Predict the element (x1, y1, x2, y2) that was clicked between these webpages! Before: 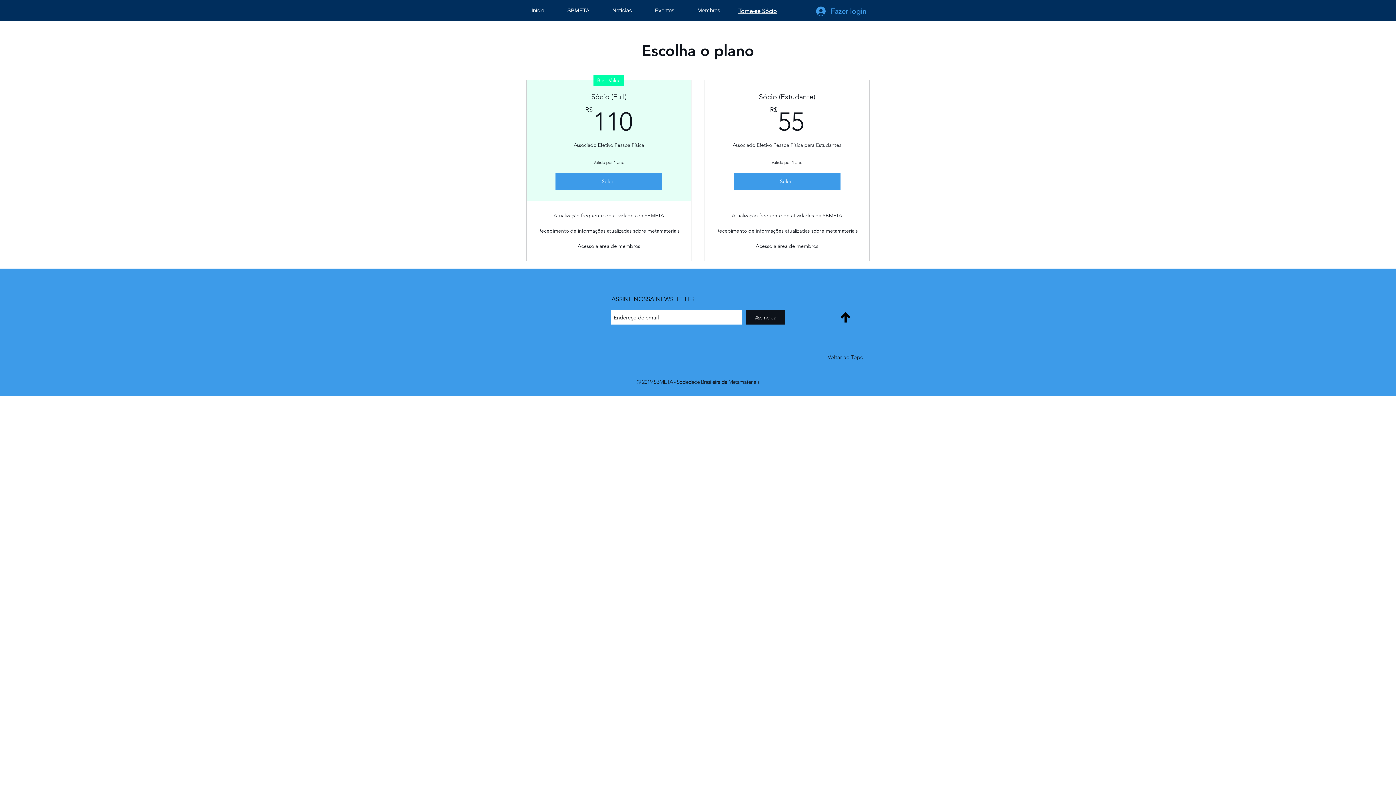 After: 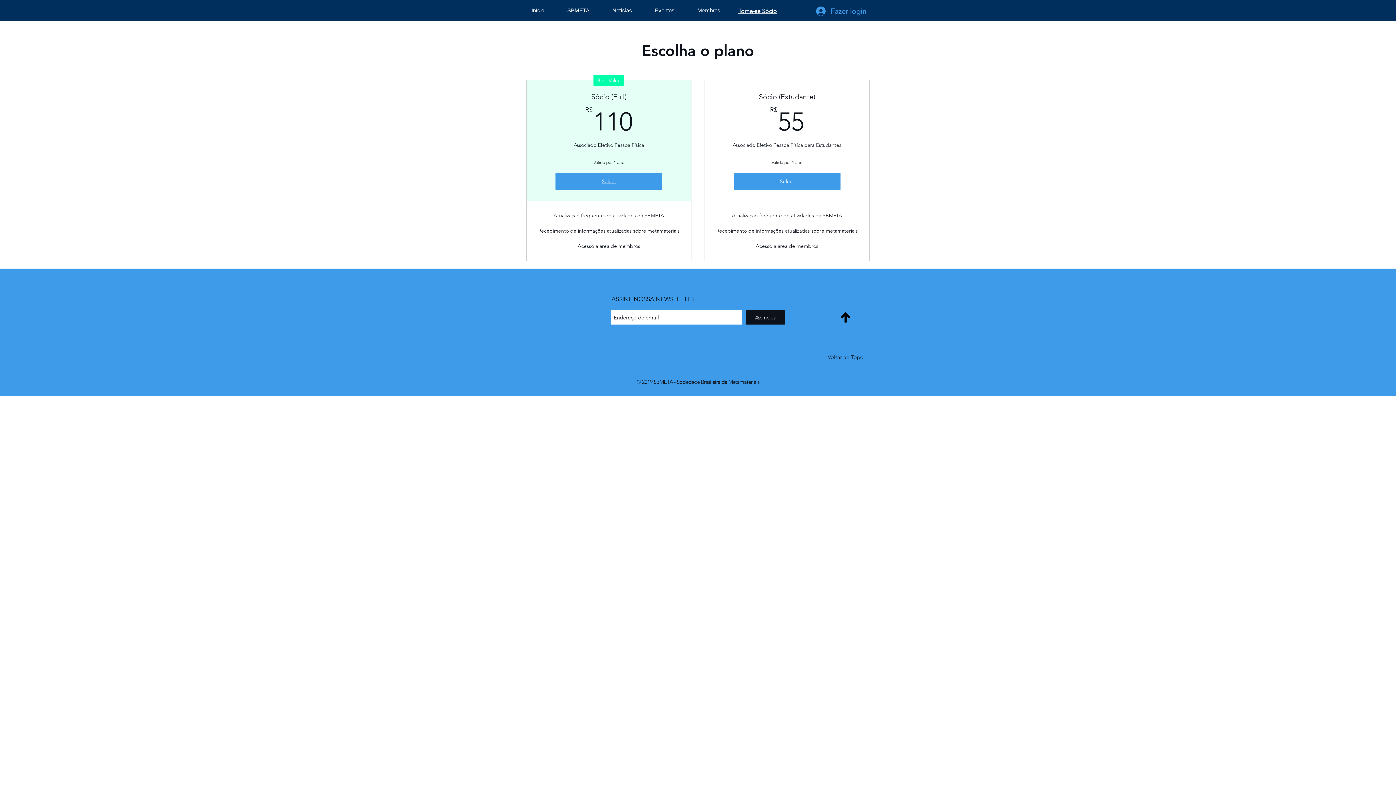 Action: bbox: (555, 173, 662, 189) label: Select